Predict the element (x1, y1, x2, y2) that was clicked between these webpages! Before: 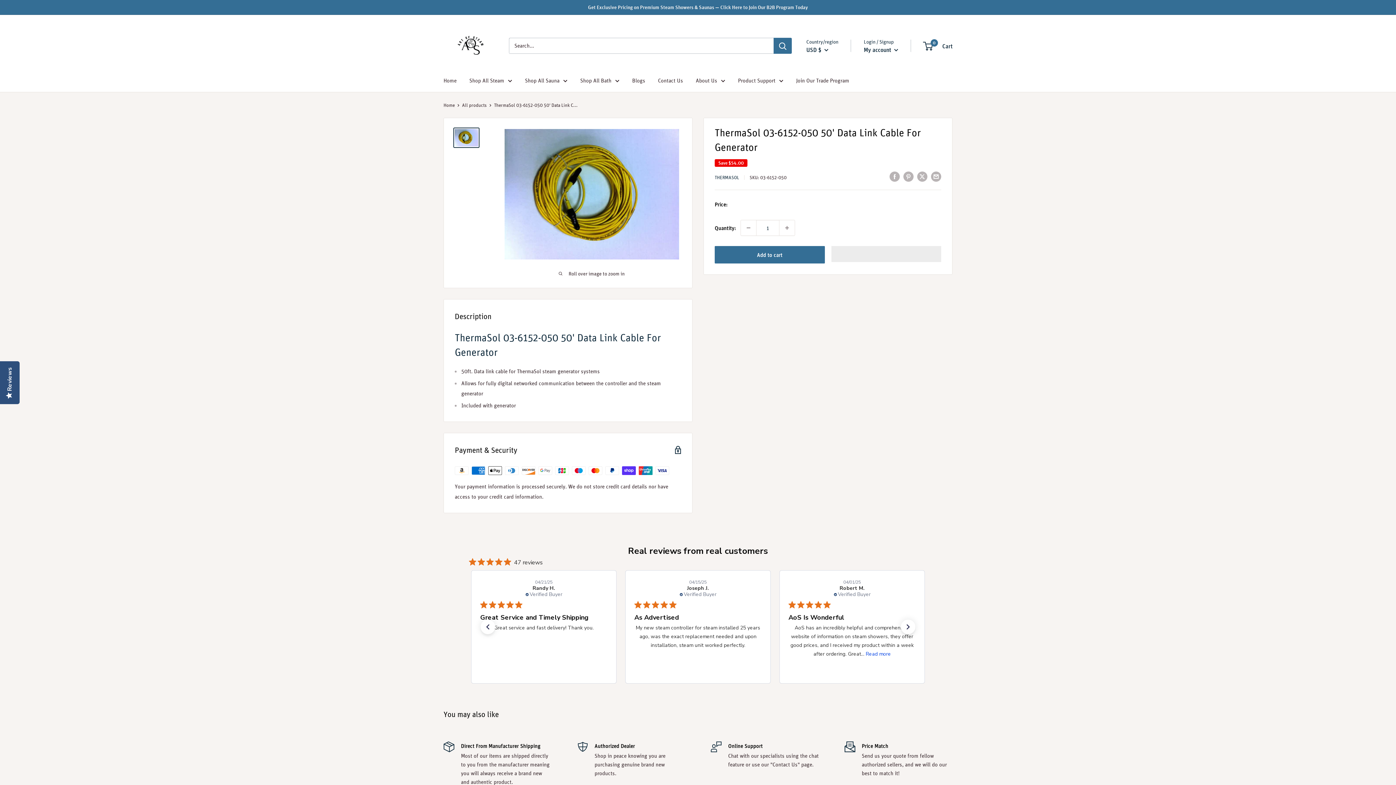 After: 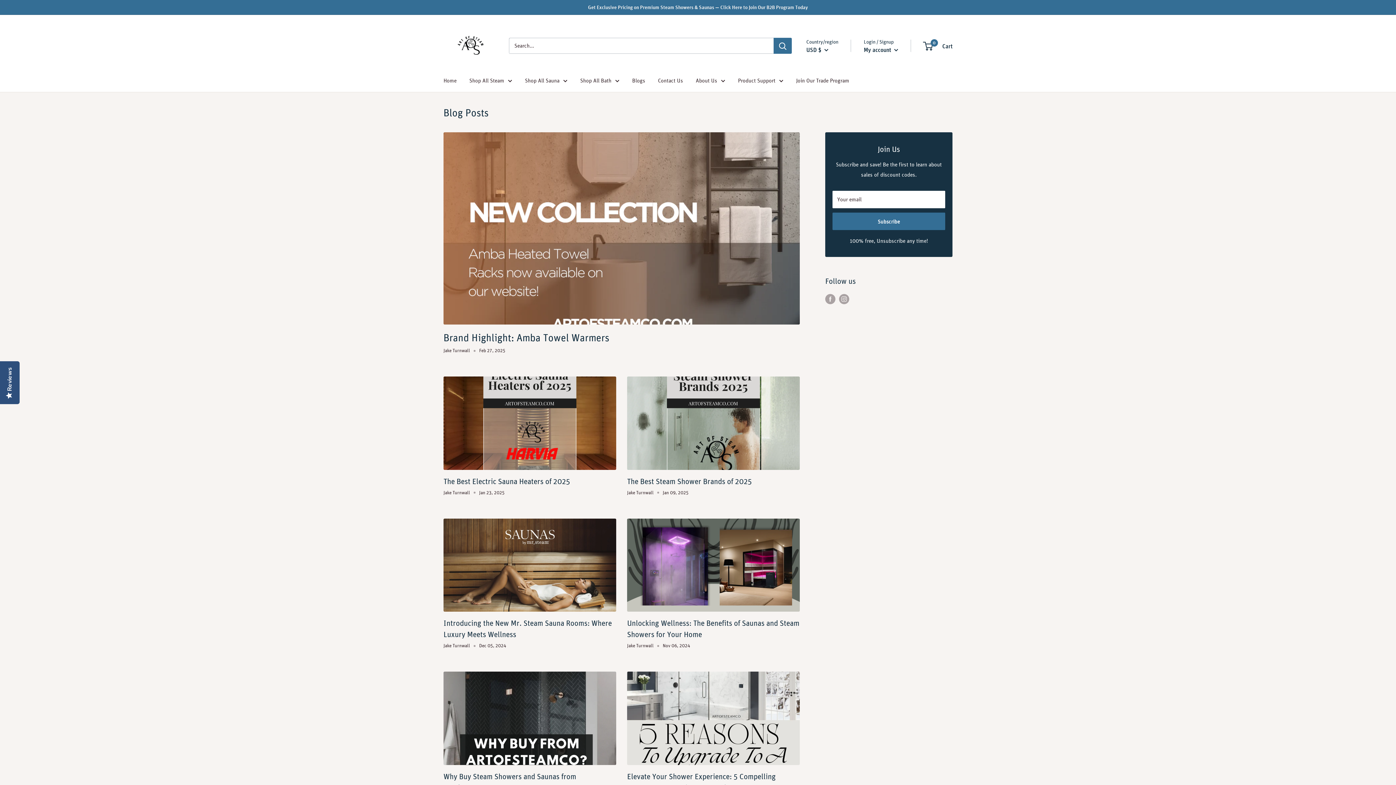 Action: label: Blogs bbox: (632, 75, 645, 85)